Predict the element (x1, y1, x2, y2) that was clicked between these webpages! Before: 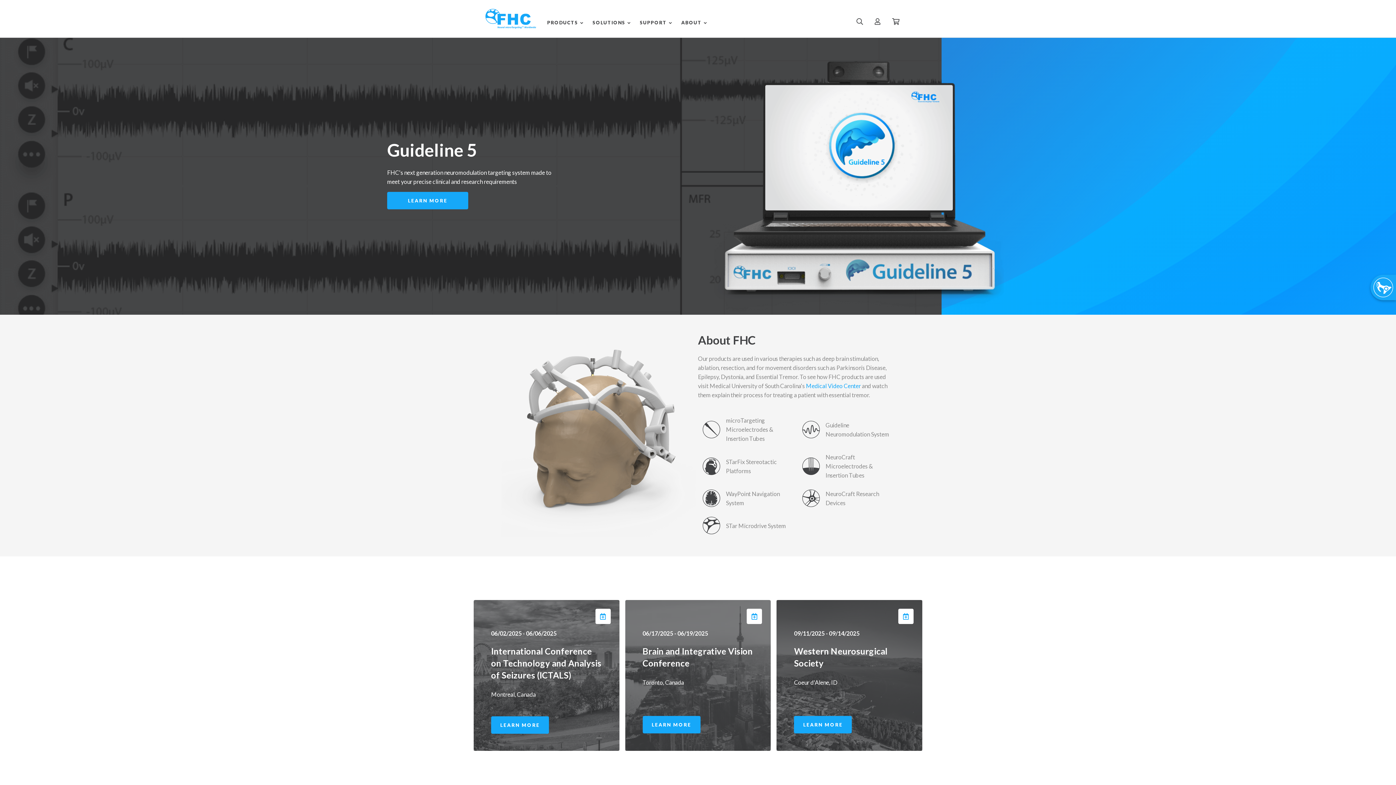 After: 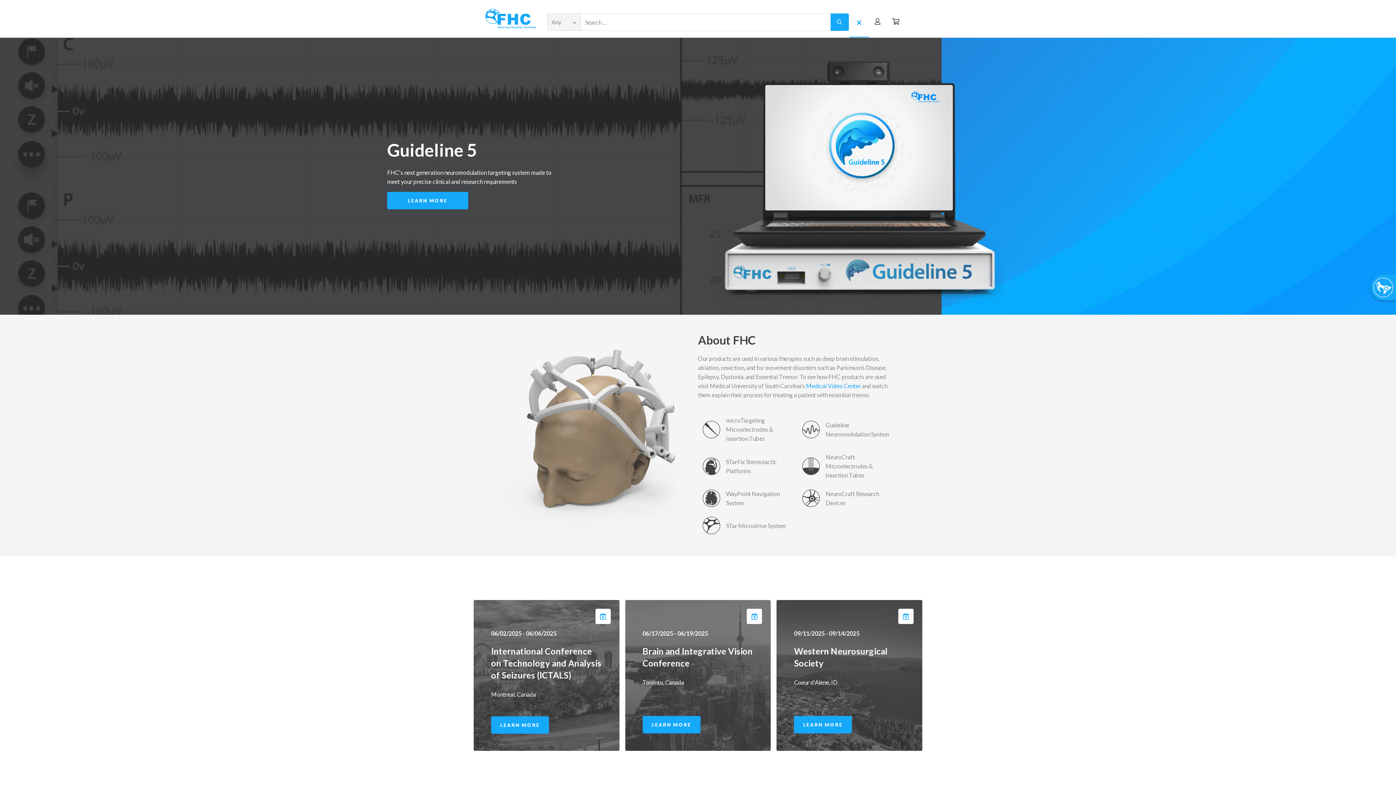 Action: bbox: (850, 6, 869, 37)